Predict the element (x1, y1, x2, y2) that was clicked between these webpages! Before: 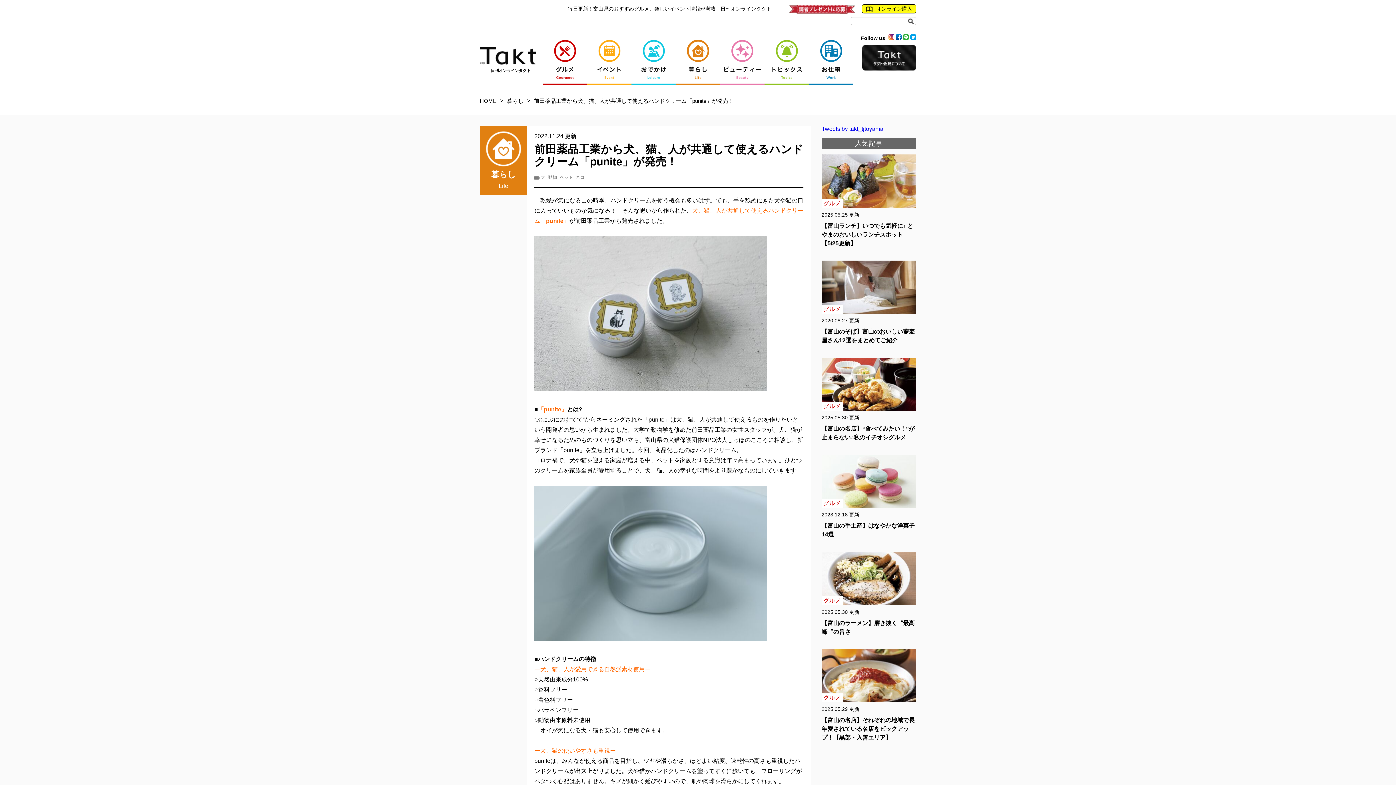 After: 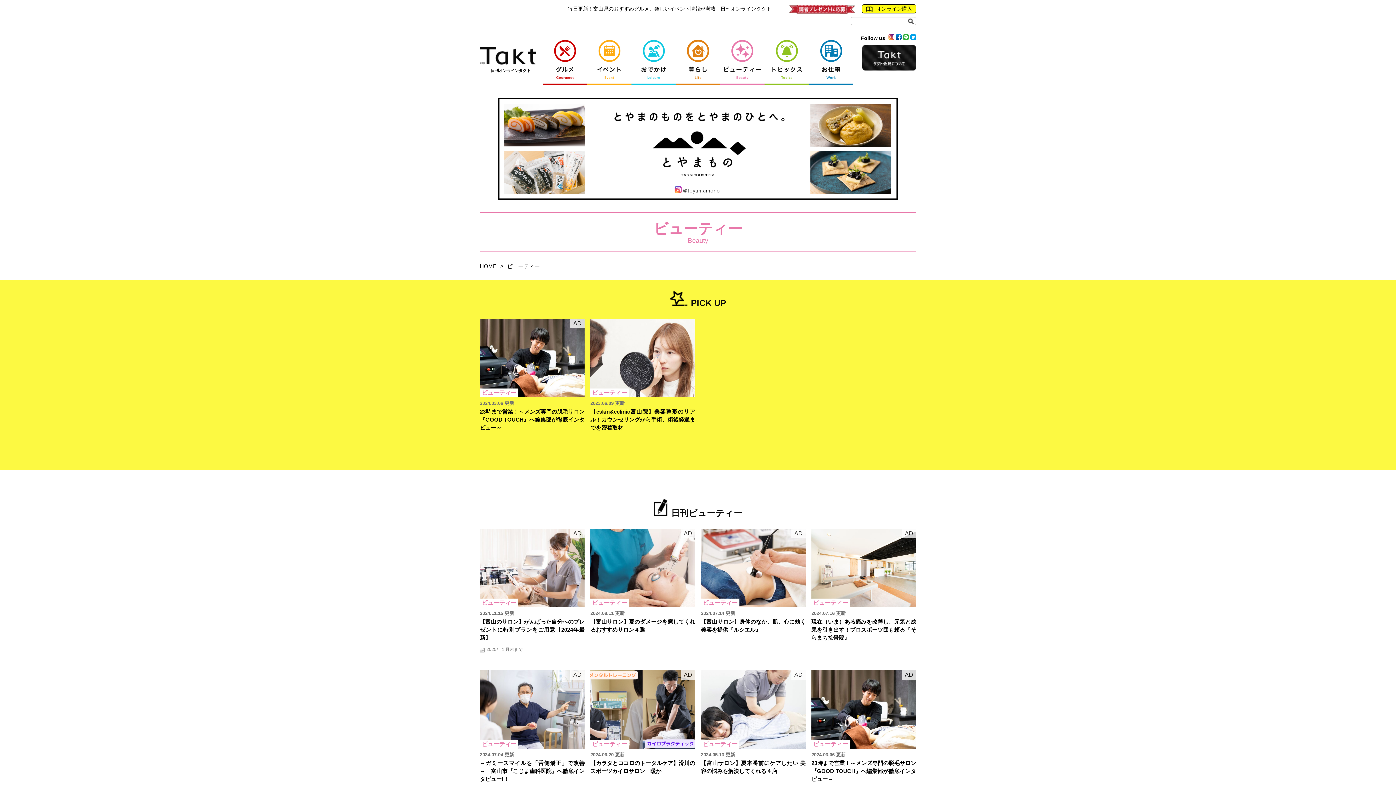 Action: bbox: (720, 34, 764, 85)